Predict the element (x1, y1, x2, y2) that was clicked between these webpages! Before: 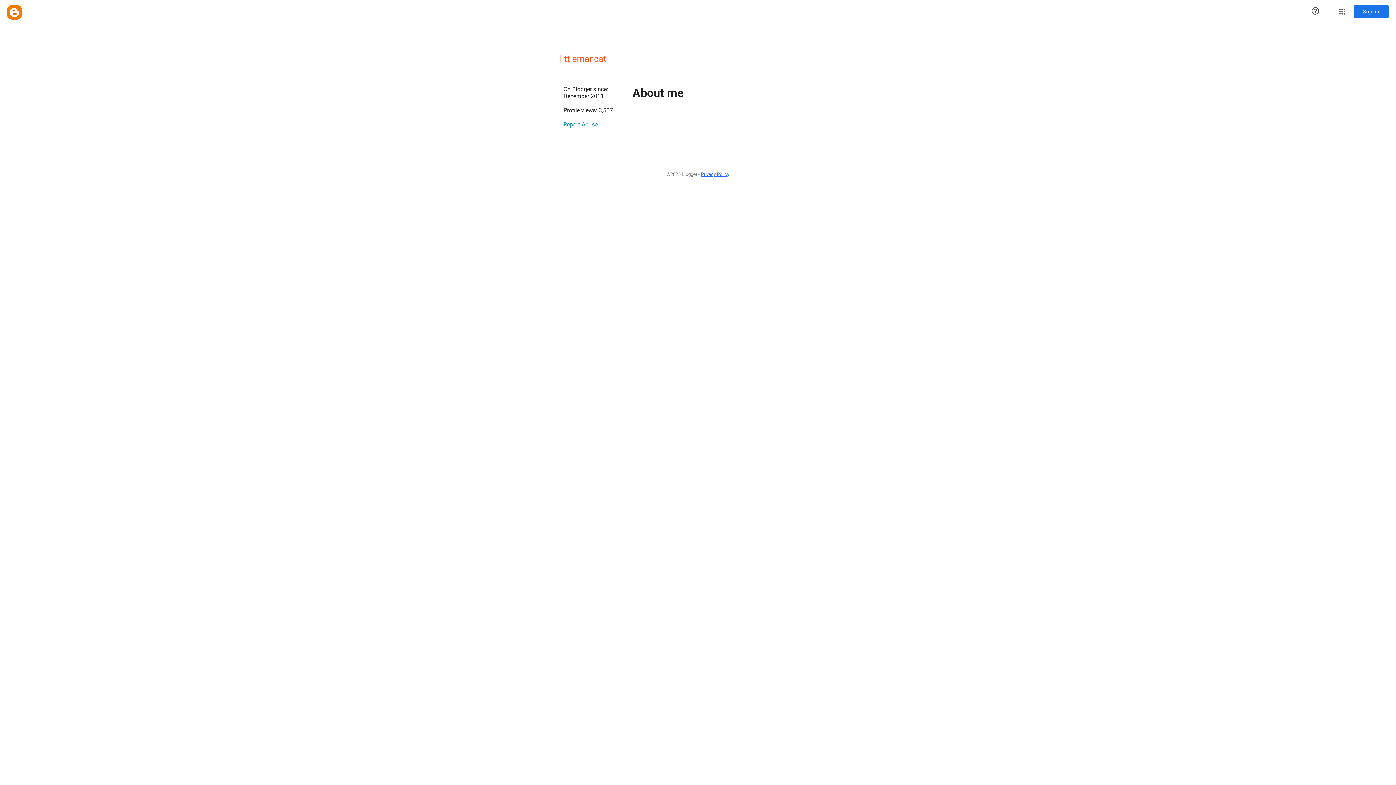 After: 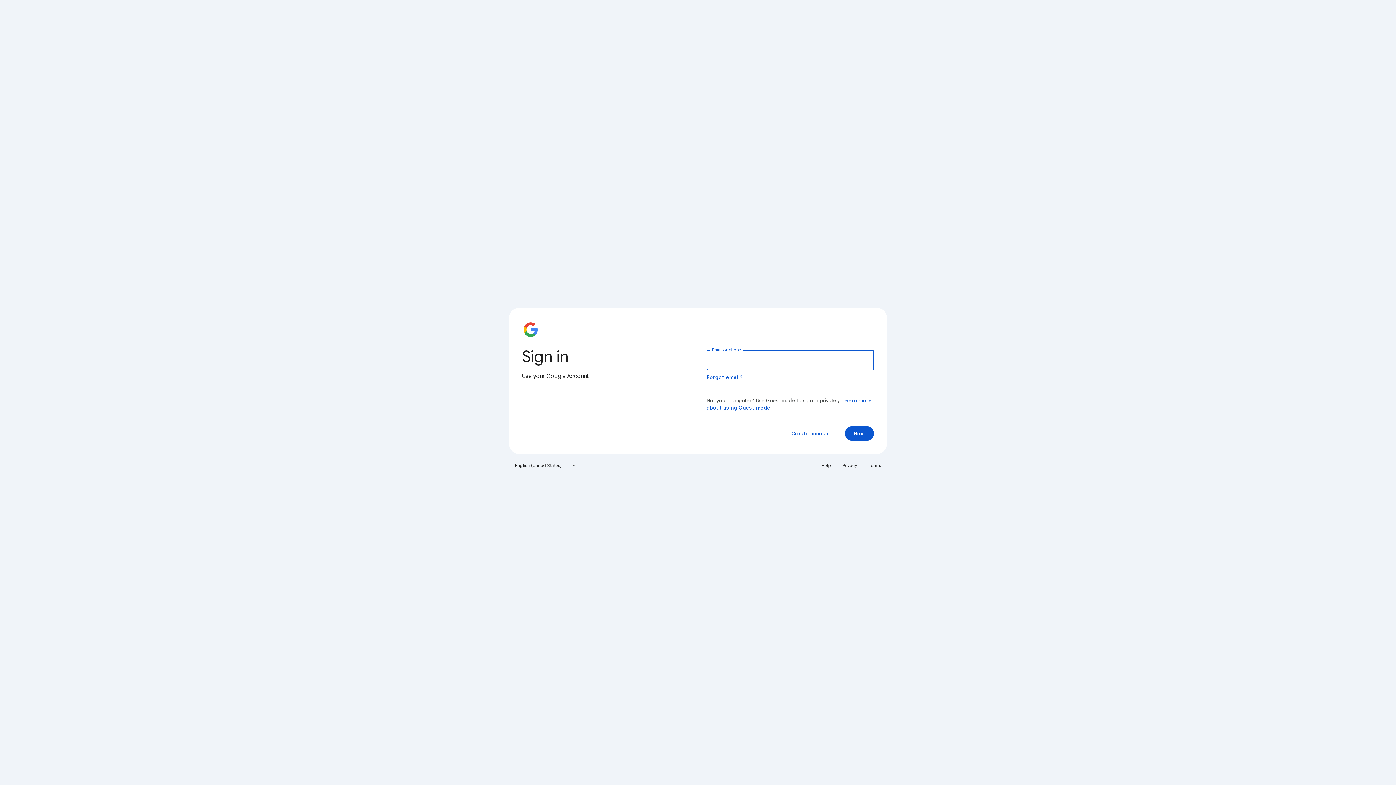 Action: bbox: (1354, 5, 1389, 18) label: Sign in